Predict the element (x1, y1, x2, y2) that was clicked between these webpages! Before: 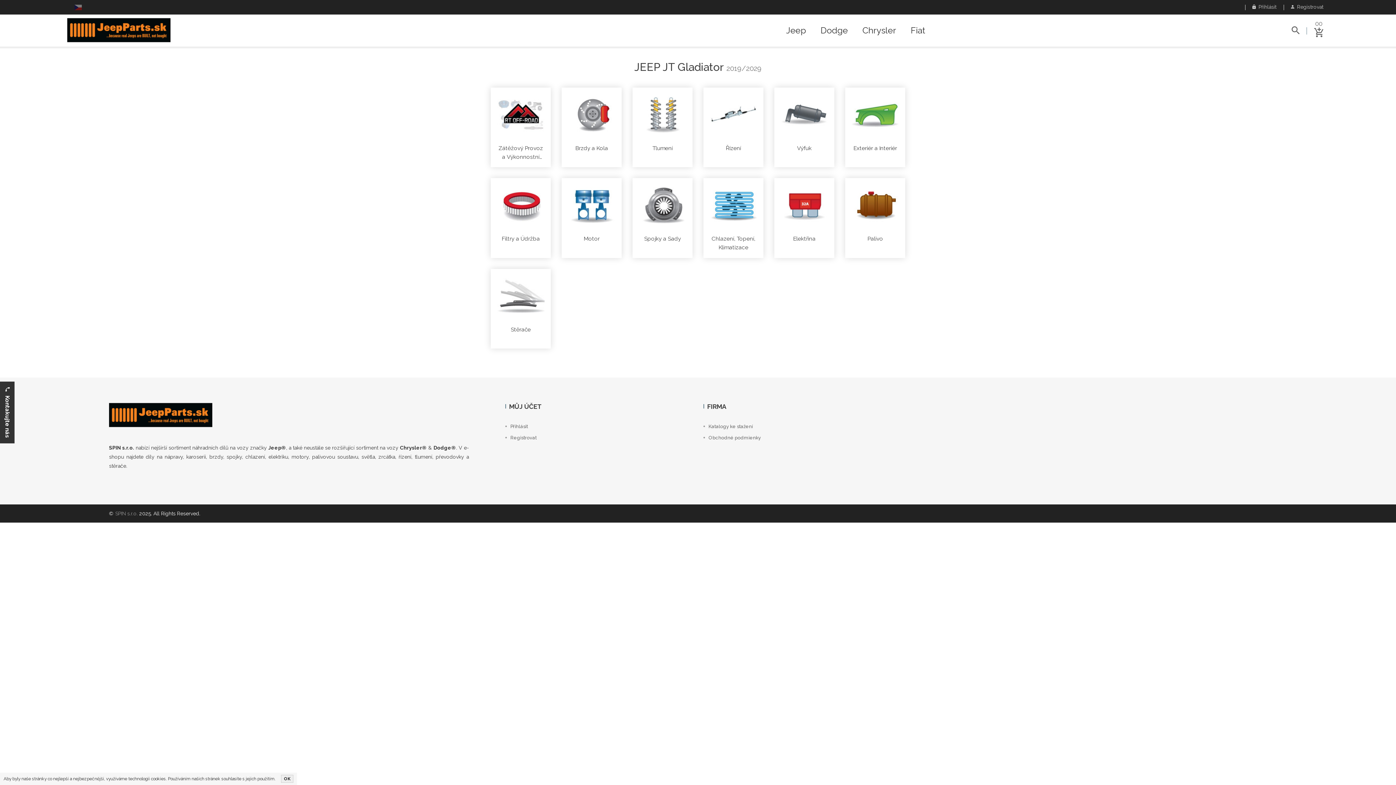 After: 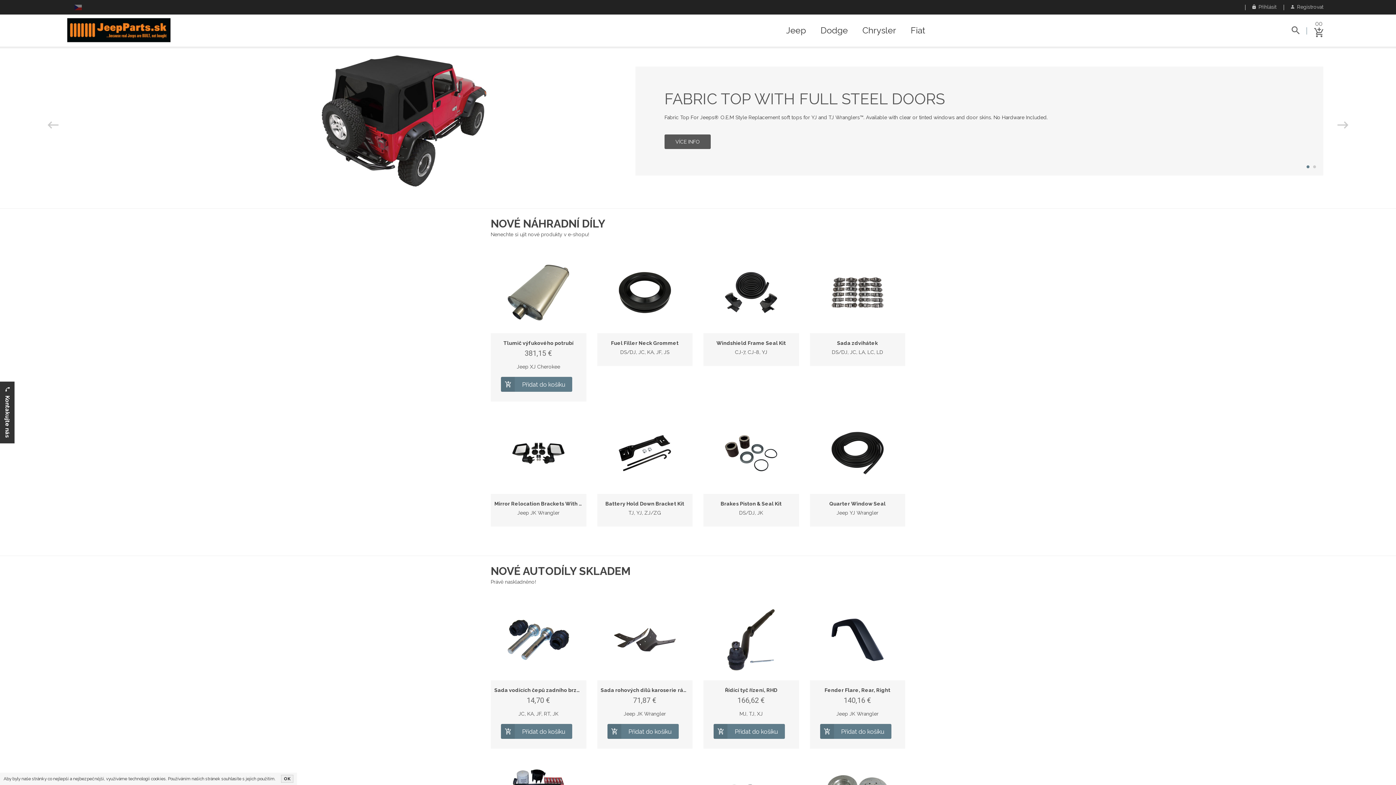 Action: bbox: (115, 510, 137, 516) label: SPIN s.r.o.